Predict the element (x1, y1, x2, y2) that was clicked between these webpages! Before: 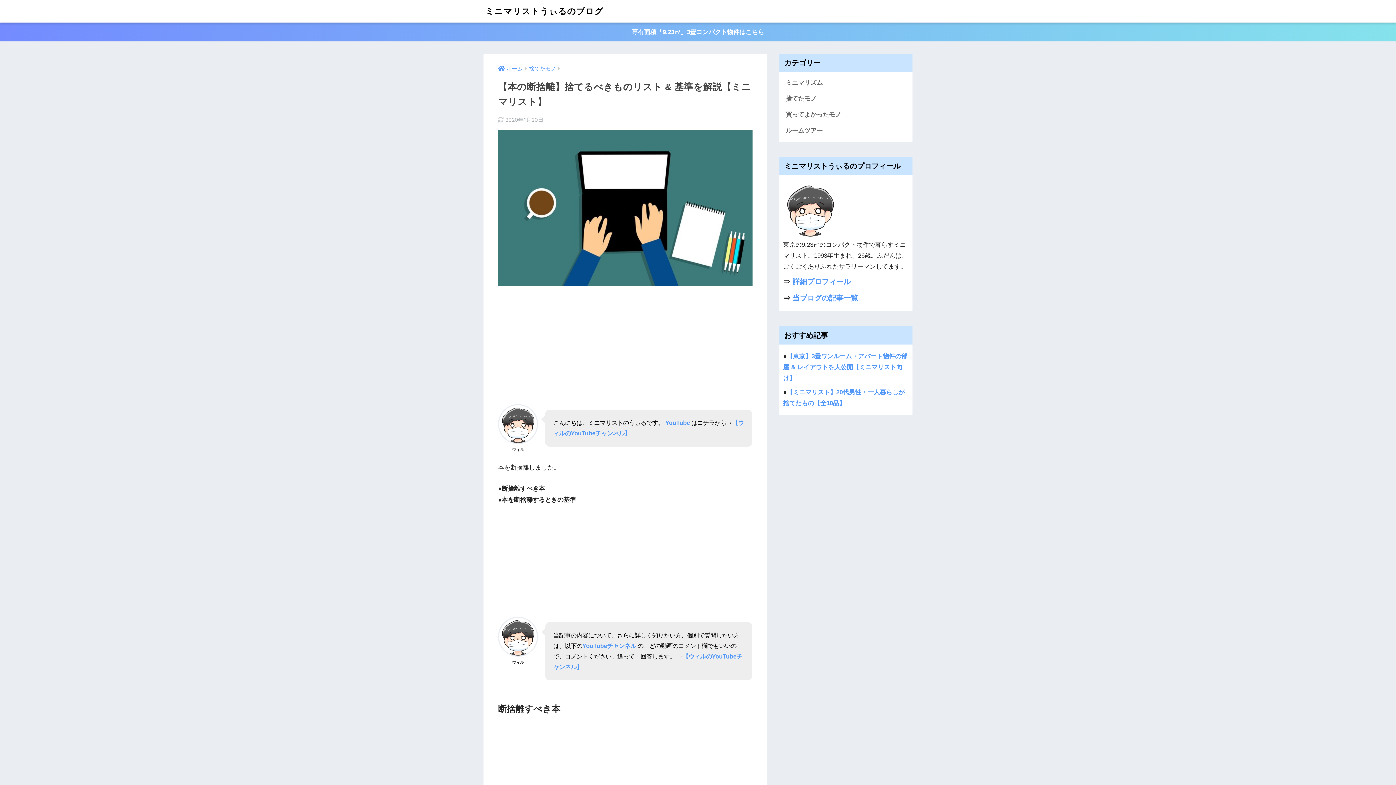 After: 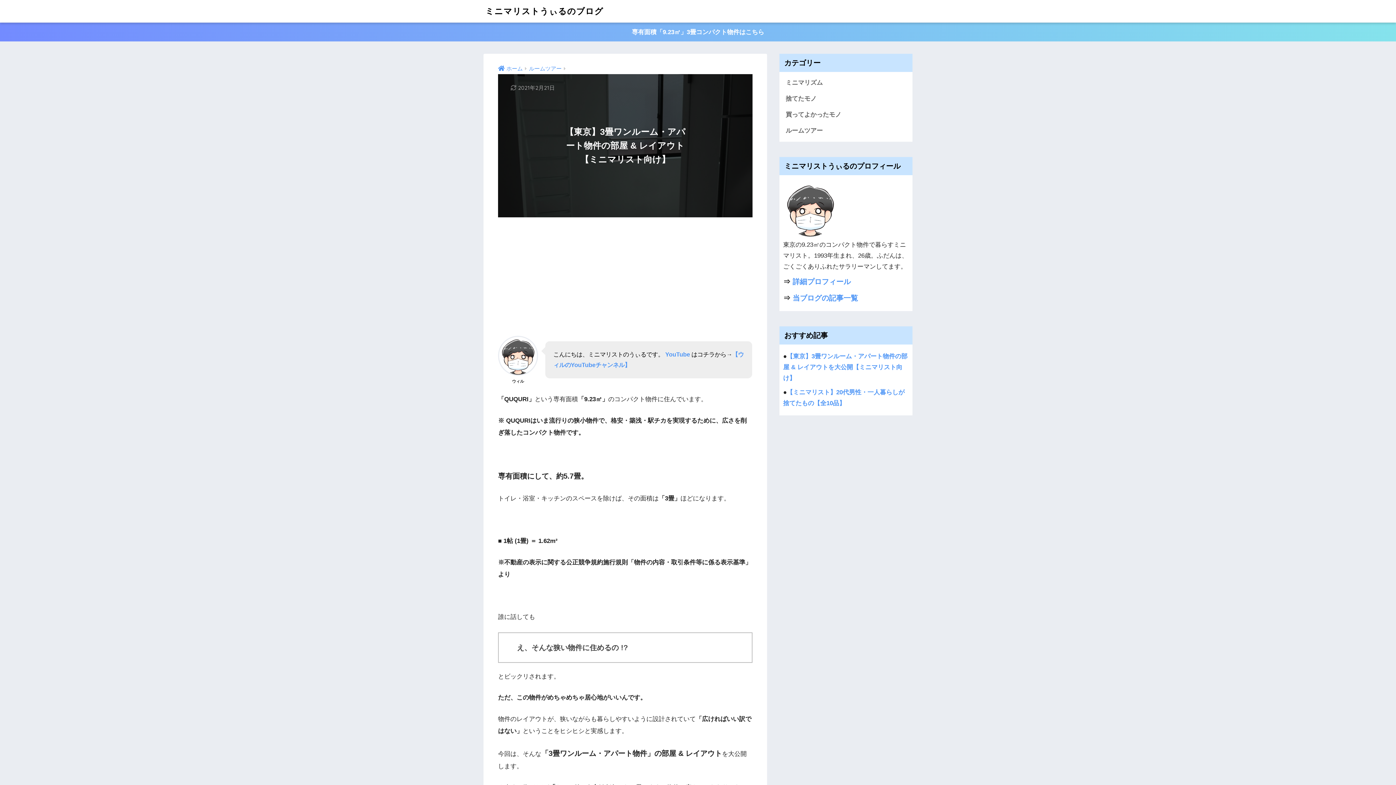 Action: bbox: (783, 353, 907, 381) label: 【東京】3畳ワンルーム・アパート物件の部屋 & レイアウトを大公開【ミニマリスト向け】